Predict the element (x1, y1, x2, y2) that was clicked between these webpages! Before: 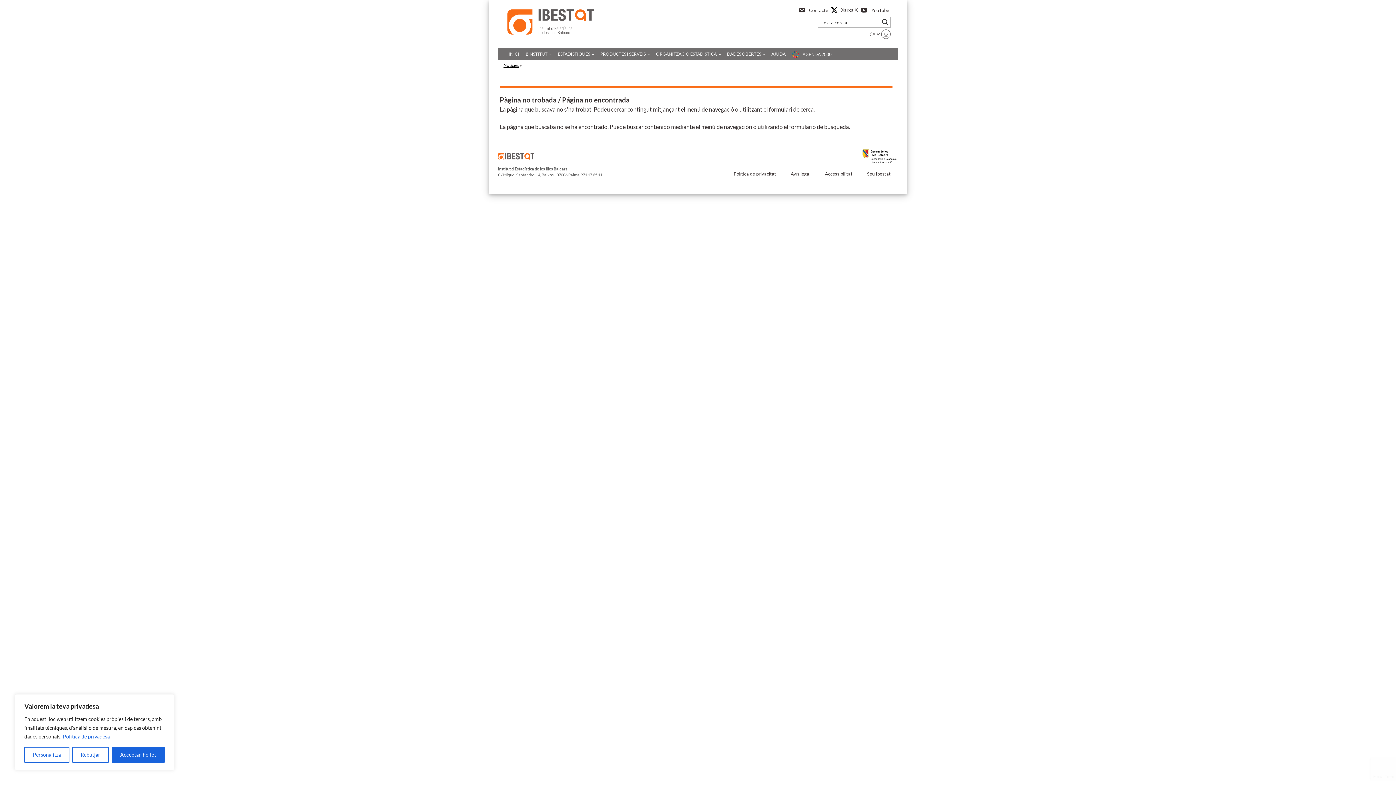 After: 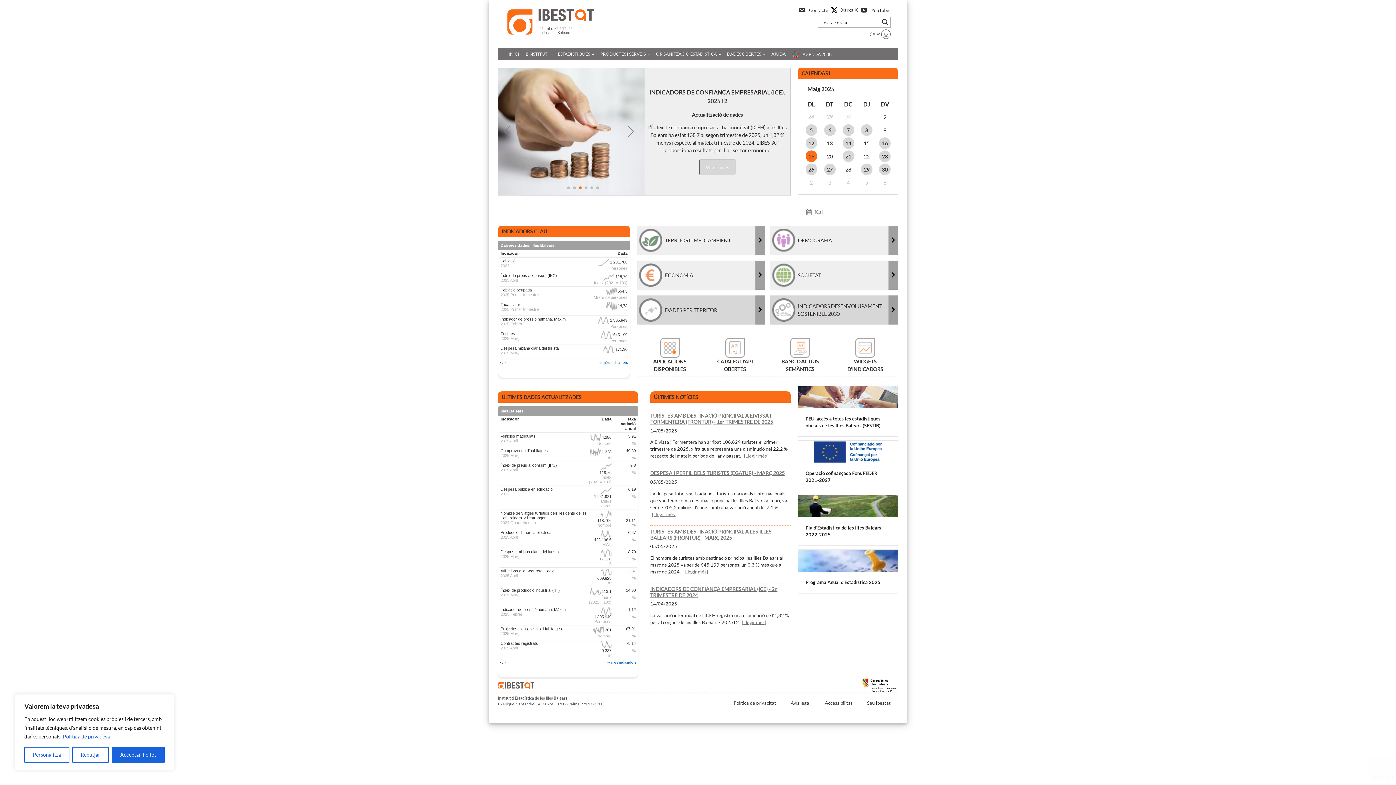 Action: label: INICI bbox: (505, 48, 522, 60)